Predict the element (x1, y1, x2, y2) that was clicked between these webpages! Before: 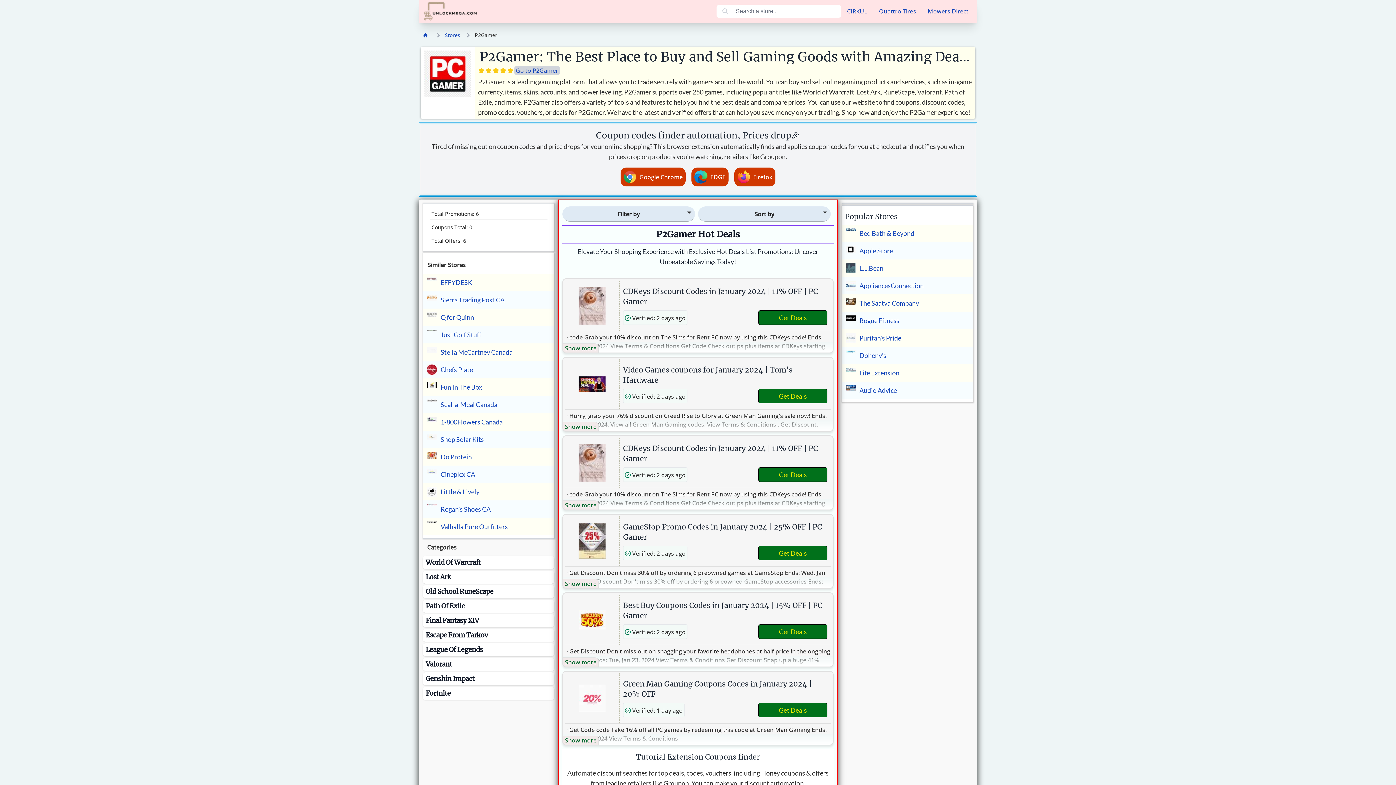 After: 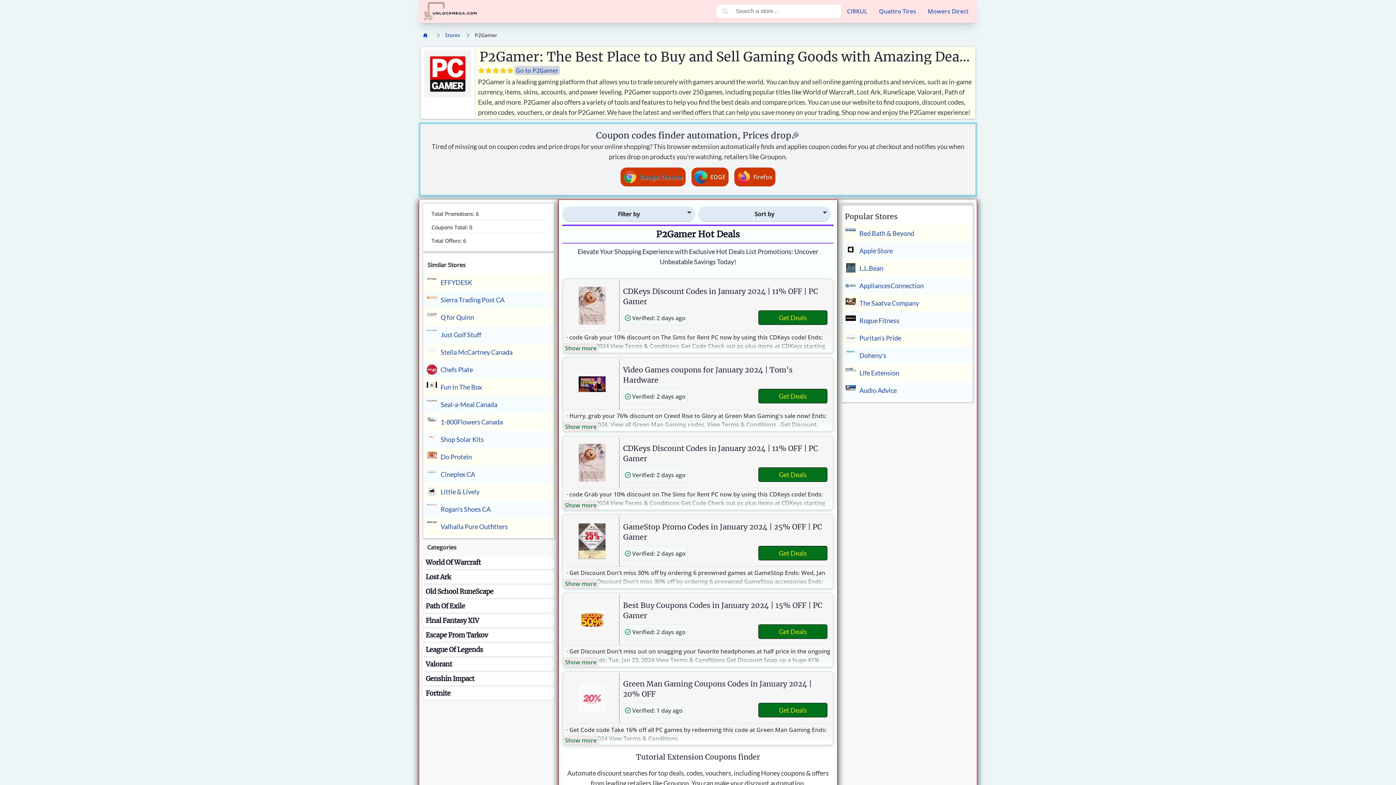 Action: label: Google Chrome bbox: (620, 167, 685, 186)